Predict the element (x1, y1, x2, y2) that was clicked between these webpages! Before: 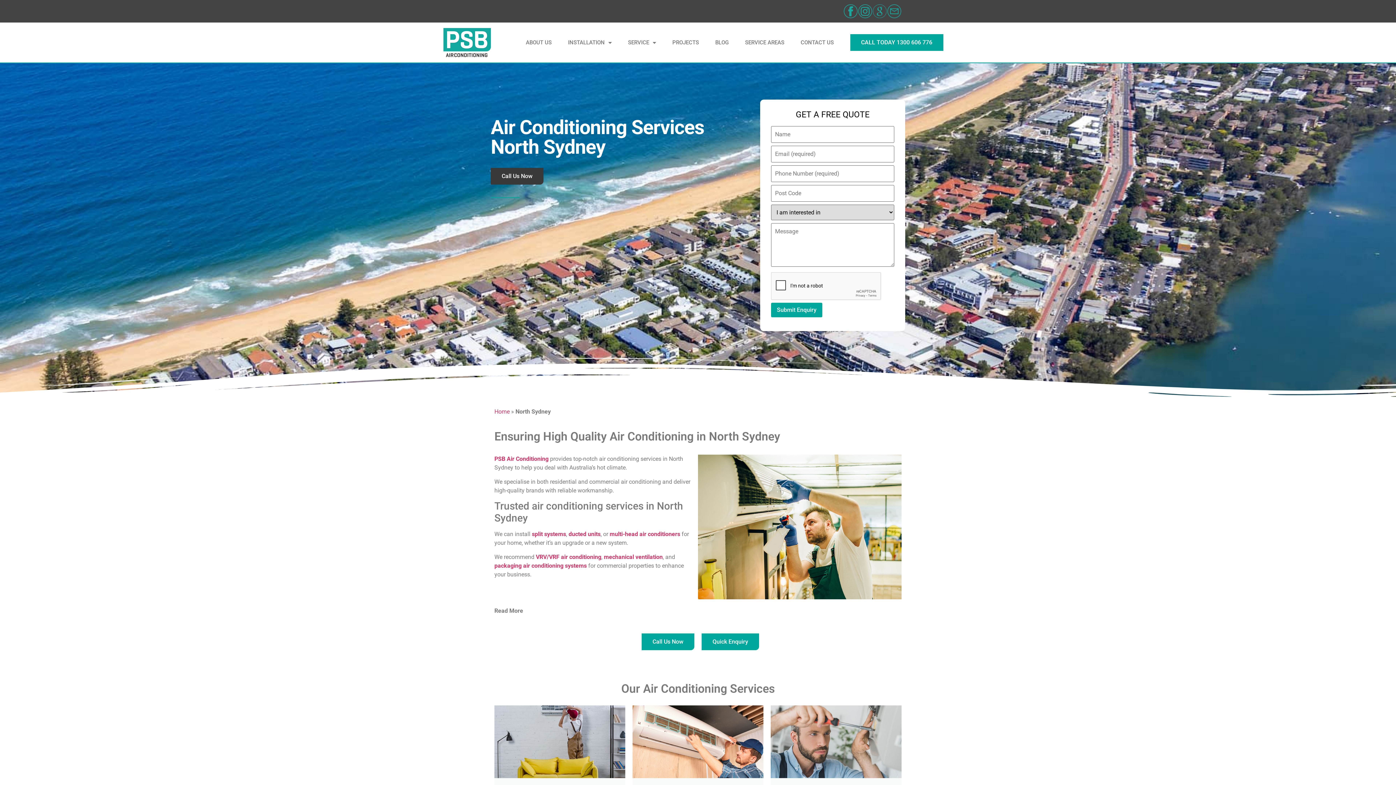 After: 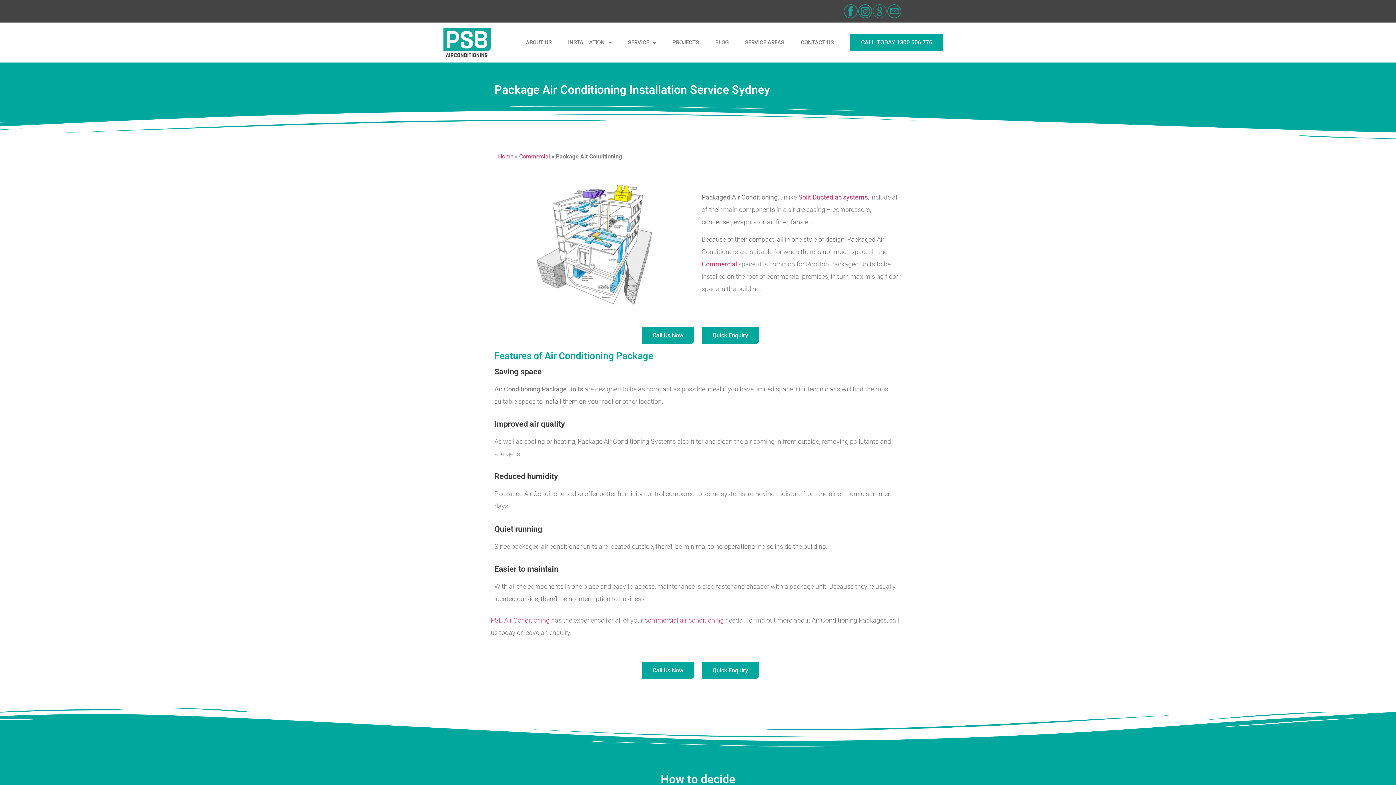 Action: label: packaging air conditioning systems bbox: (494, 562, 586, 569)